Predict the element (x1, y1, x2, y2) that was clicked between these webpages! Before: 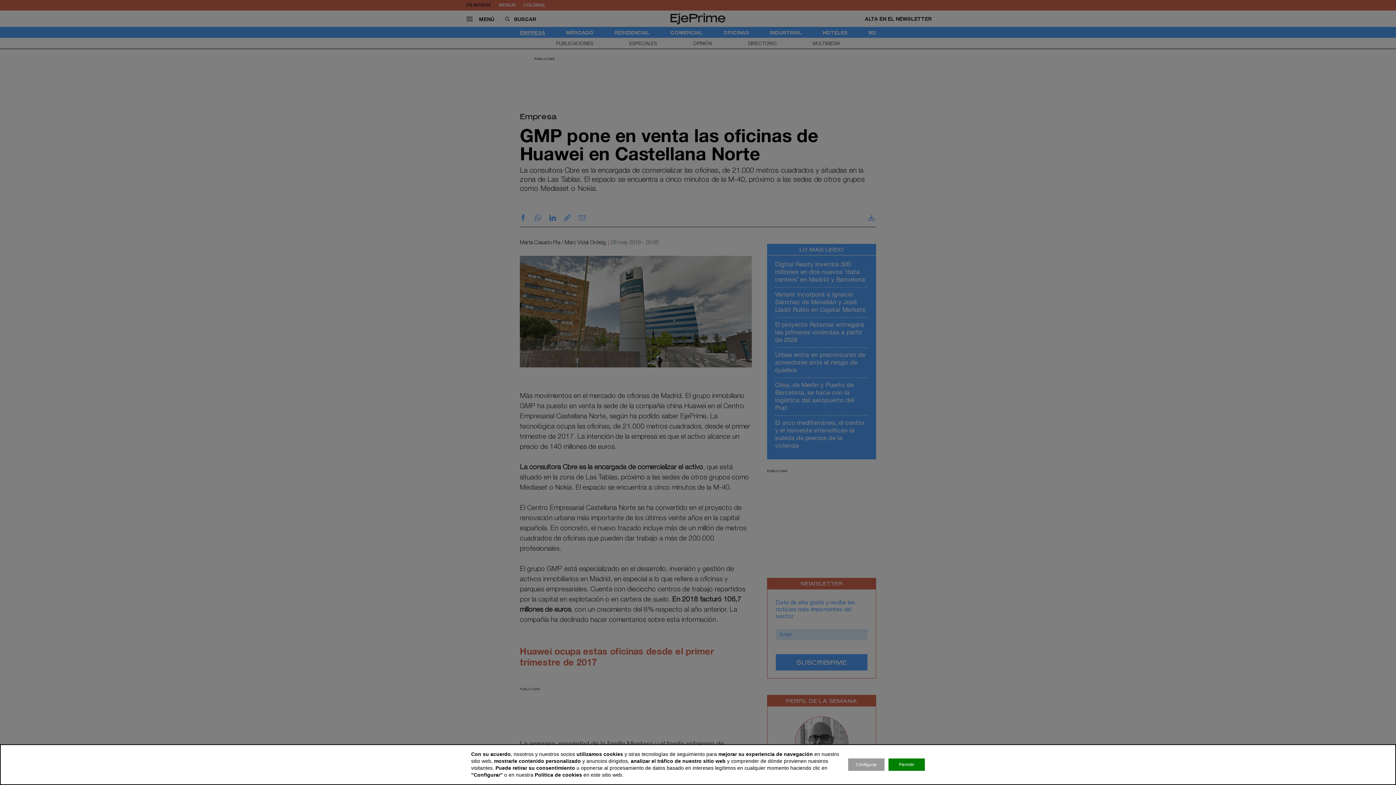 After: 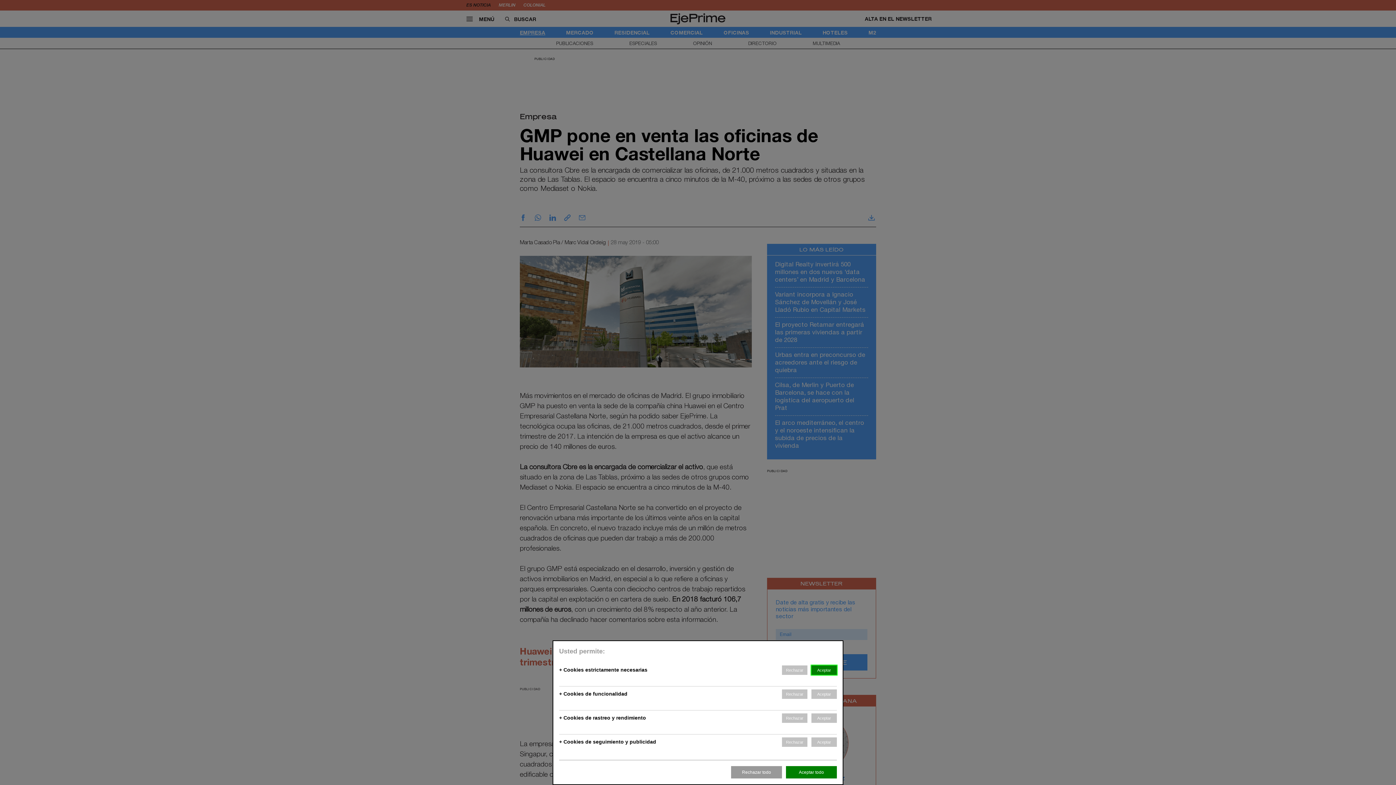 Action: bbox: (848, 758, 884, 771) label: Configurar